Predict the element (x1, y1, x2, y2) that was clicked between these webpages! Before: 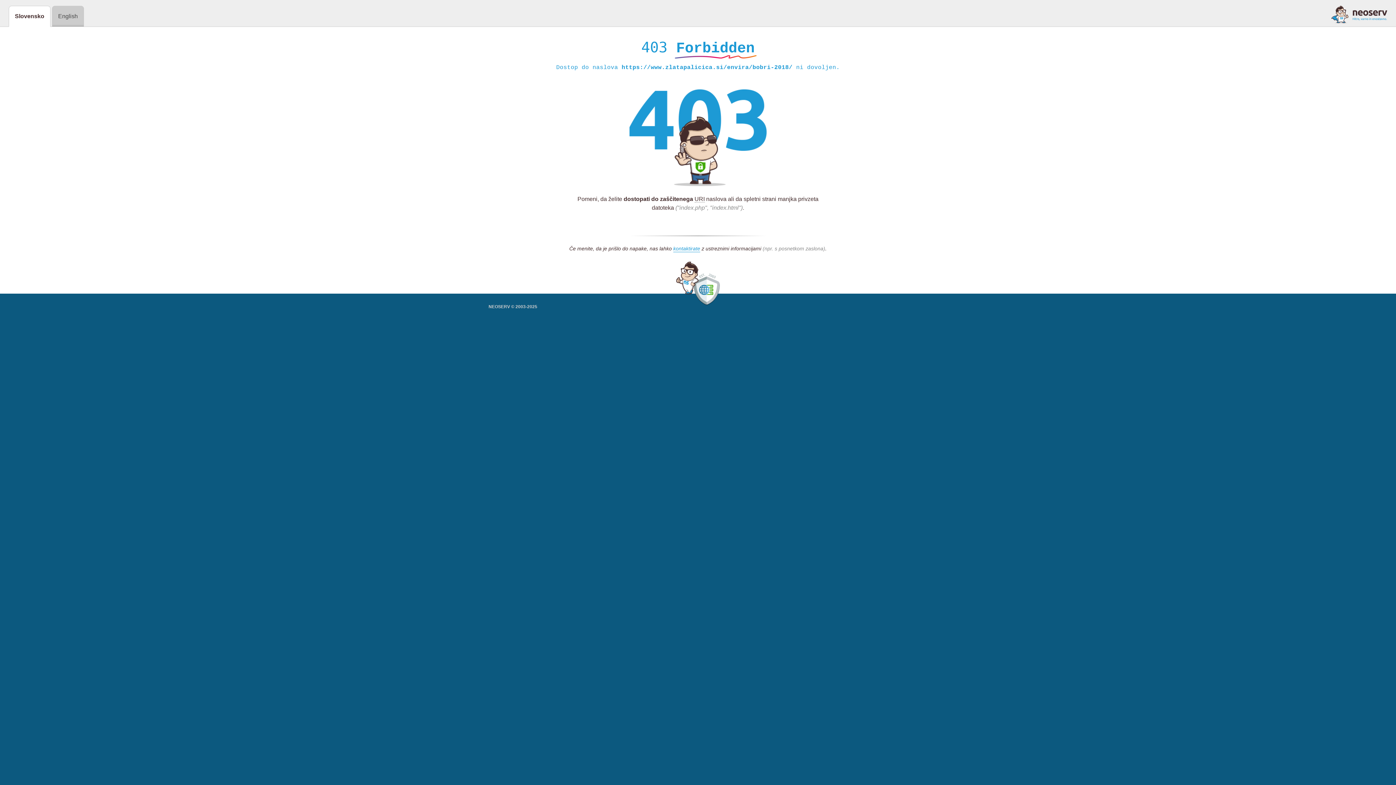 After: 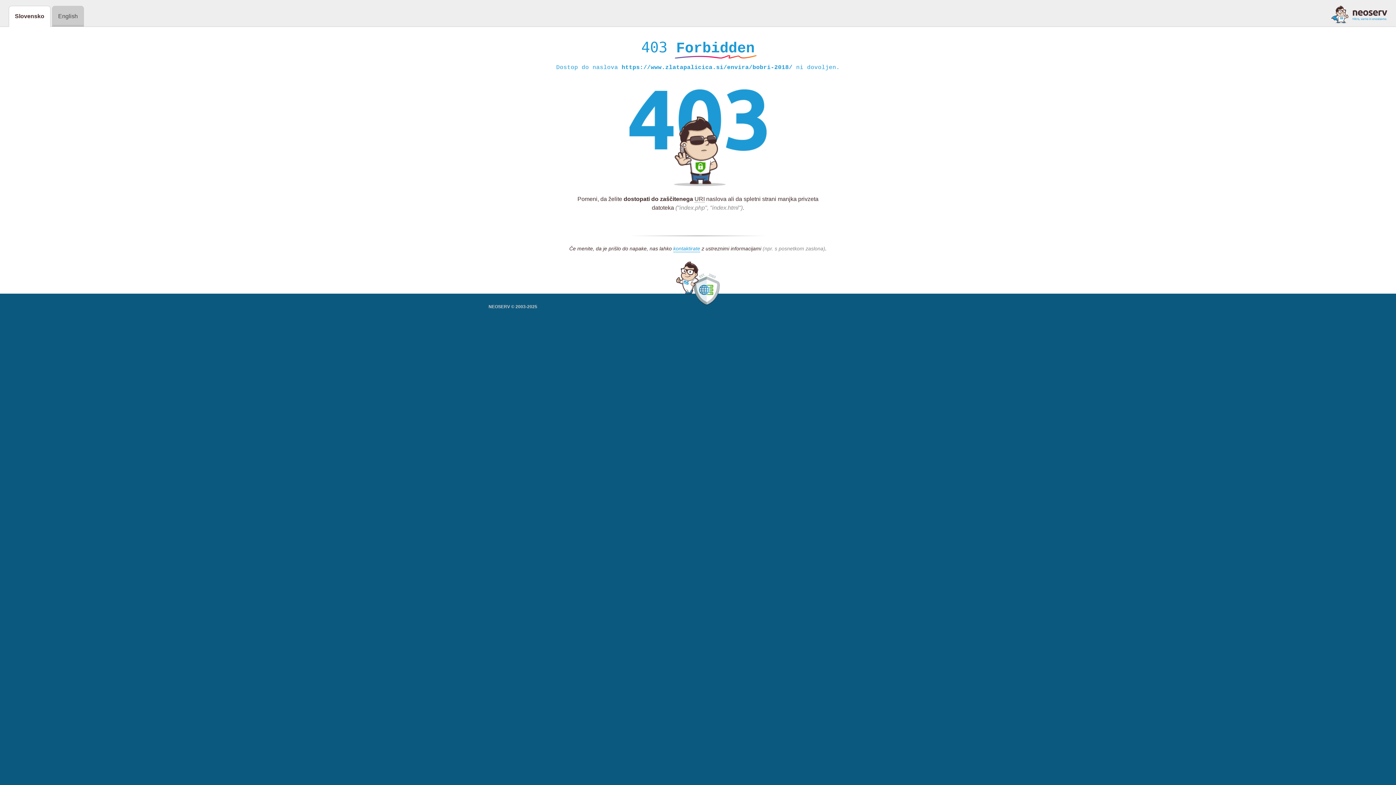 Action: bbox: (1331, 5, 1387, 23)